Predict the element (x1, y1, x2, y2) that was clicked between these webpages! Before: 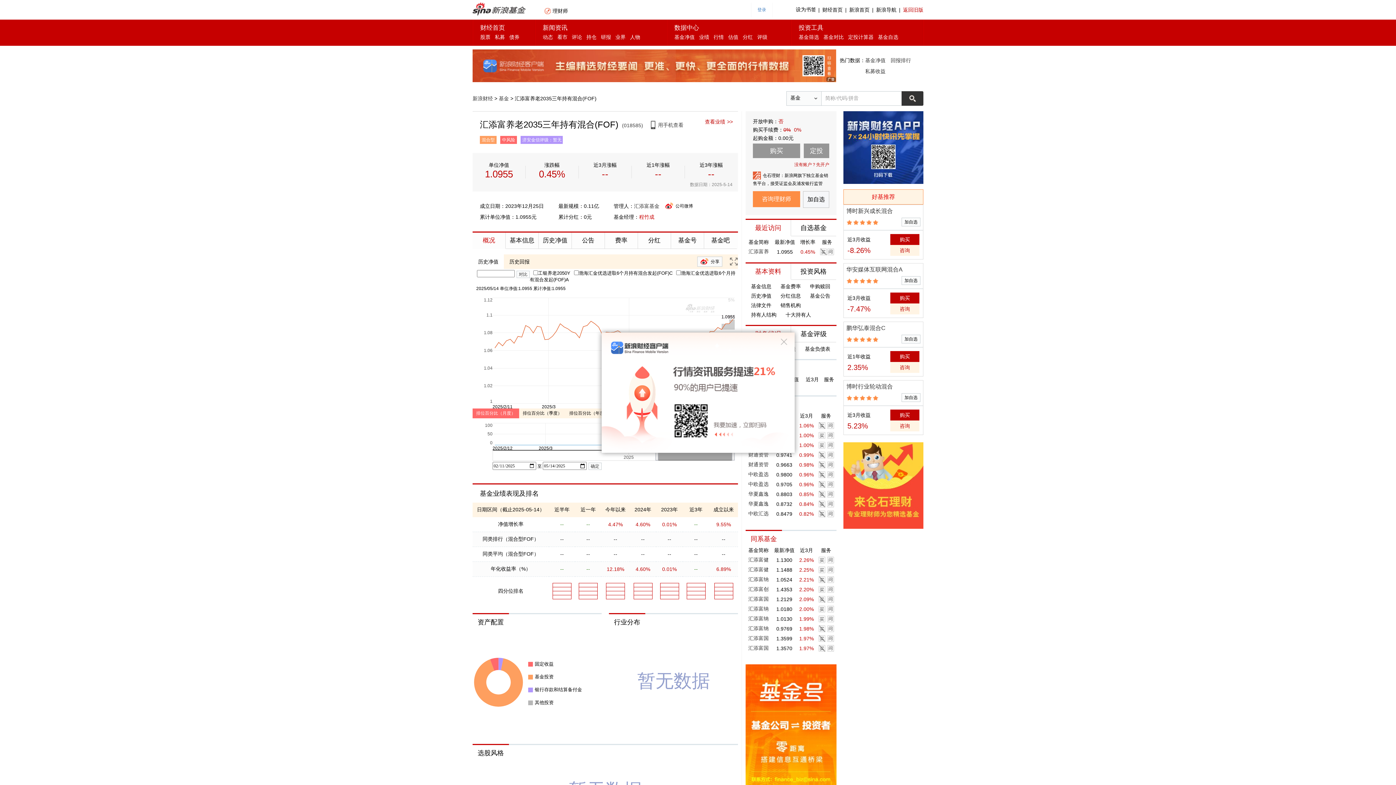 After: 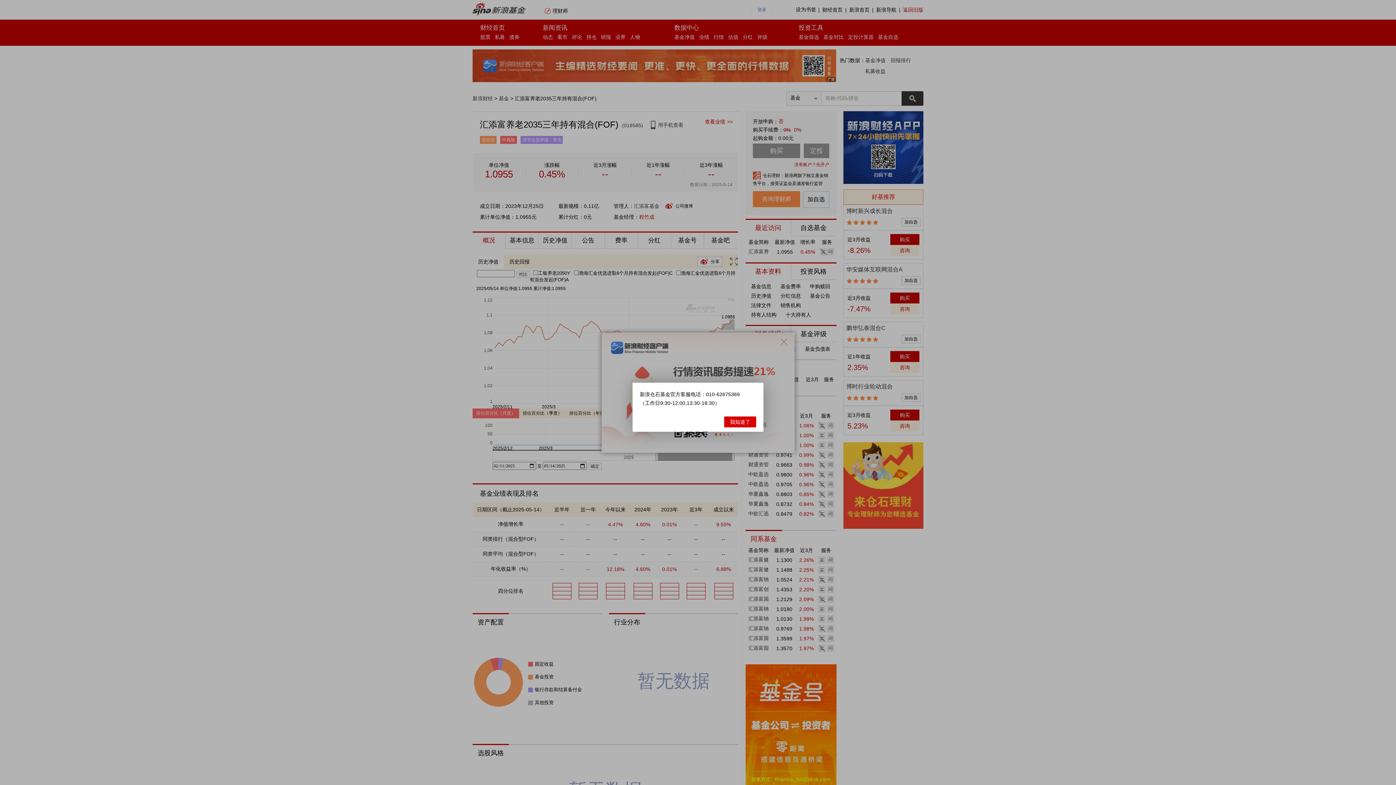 Action: bbox: (827, 452, 834, 459)